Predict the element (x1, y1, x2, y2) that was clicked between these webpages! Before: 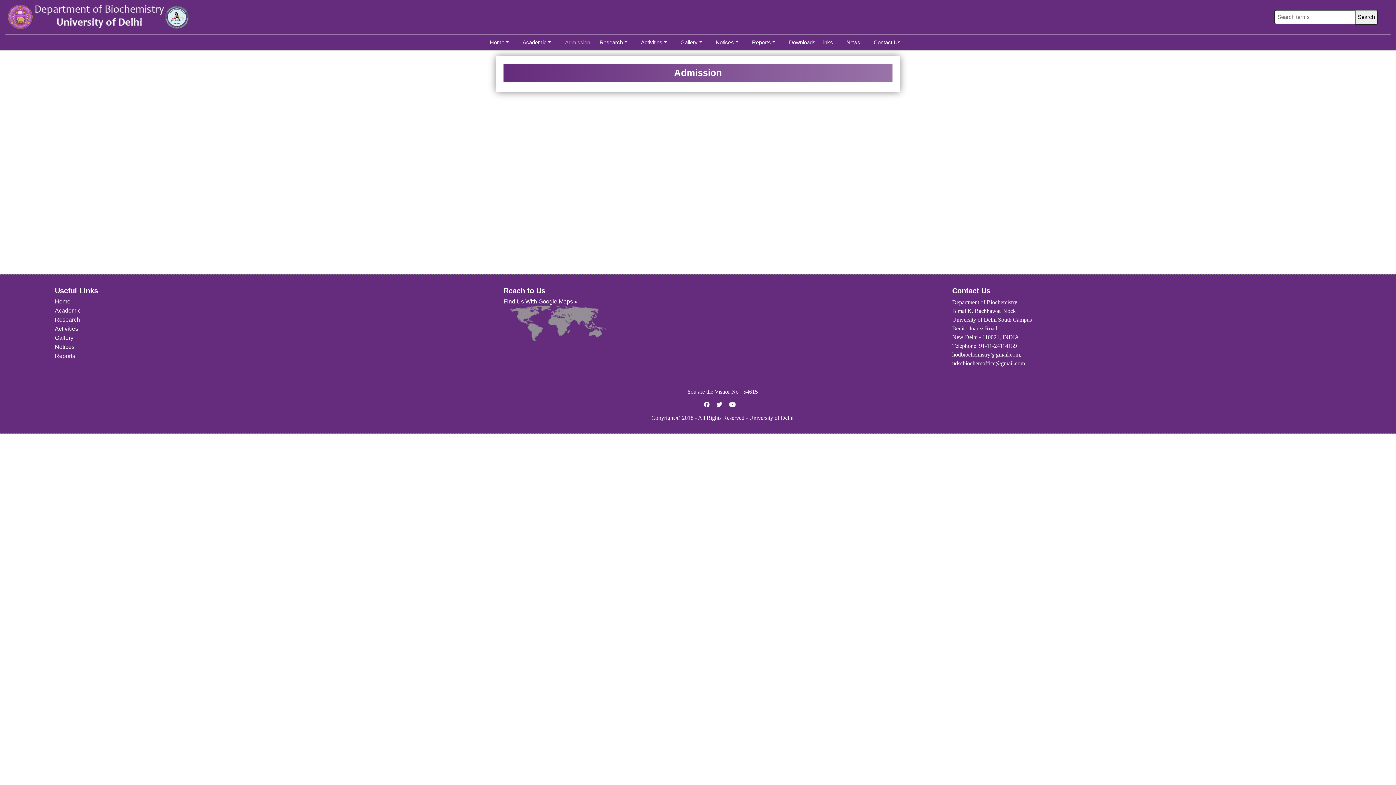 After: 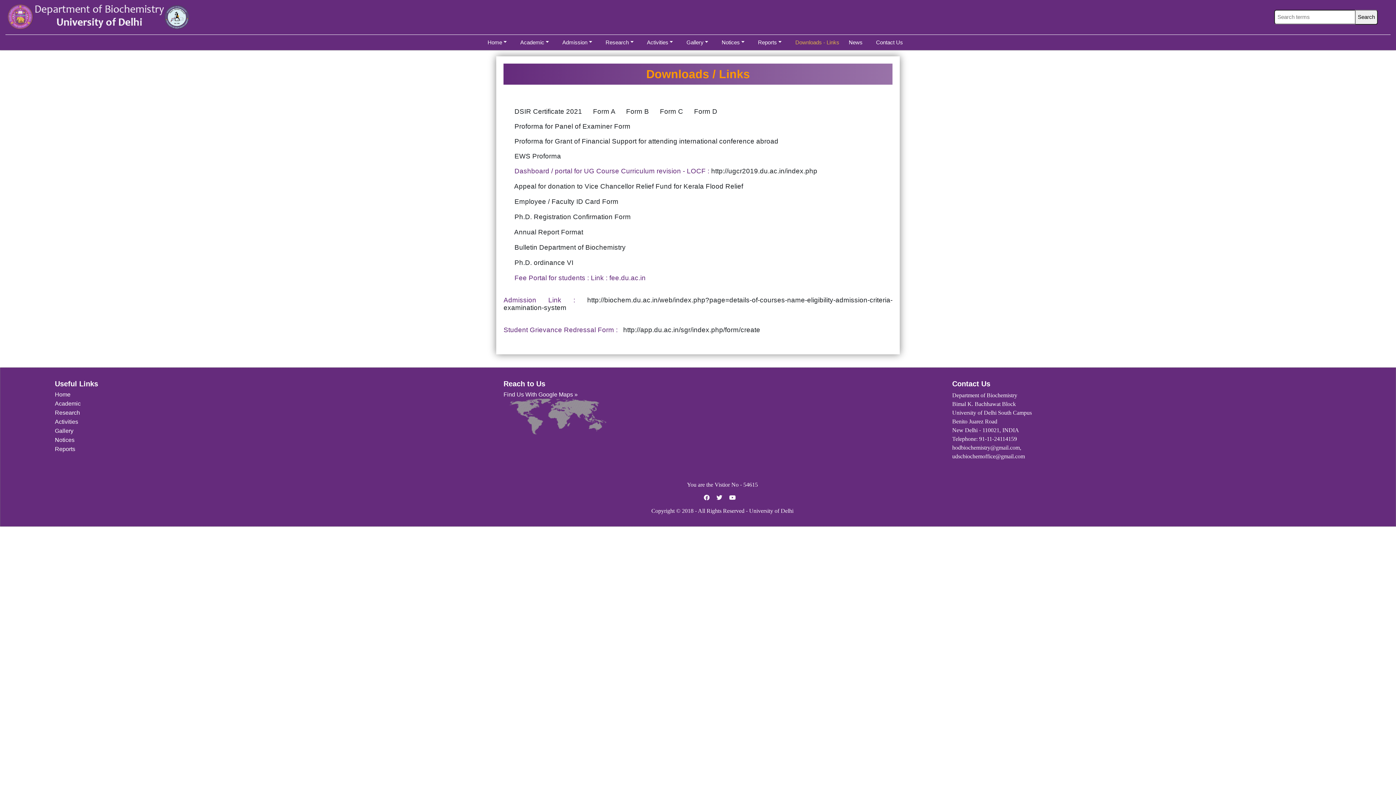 Action: label: Downloads - Links bbox: (786, 35, 836, 48)